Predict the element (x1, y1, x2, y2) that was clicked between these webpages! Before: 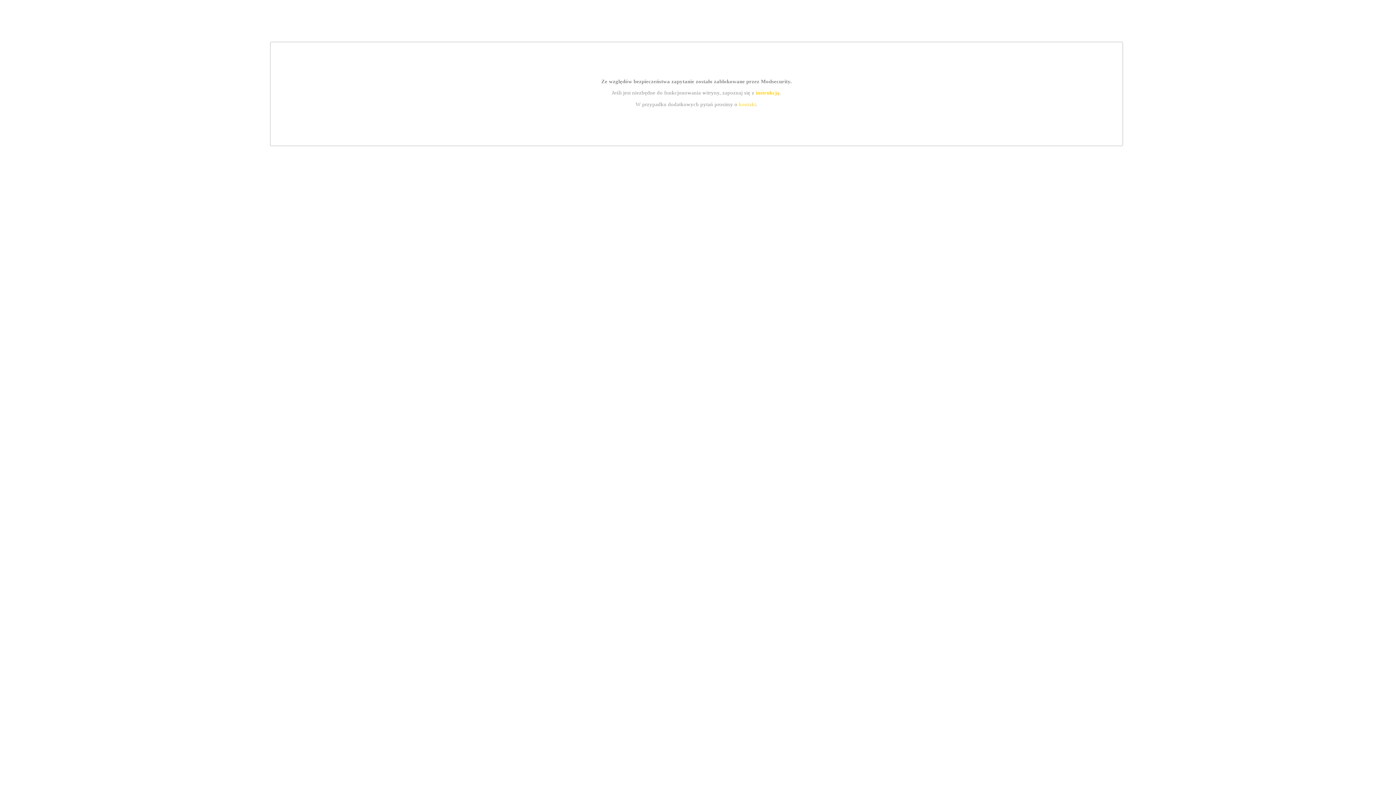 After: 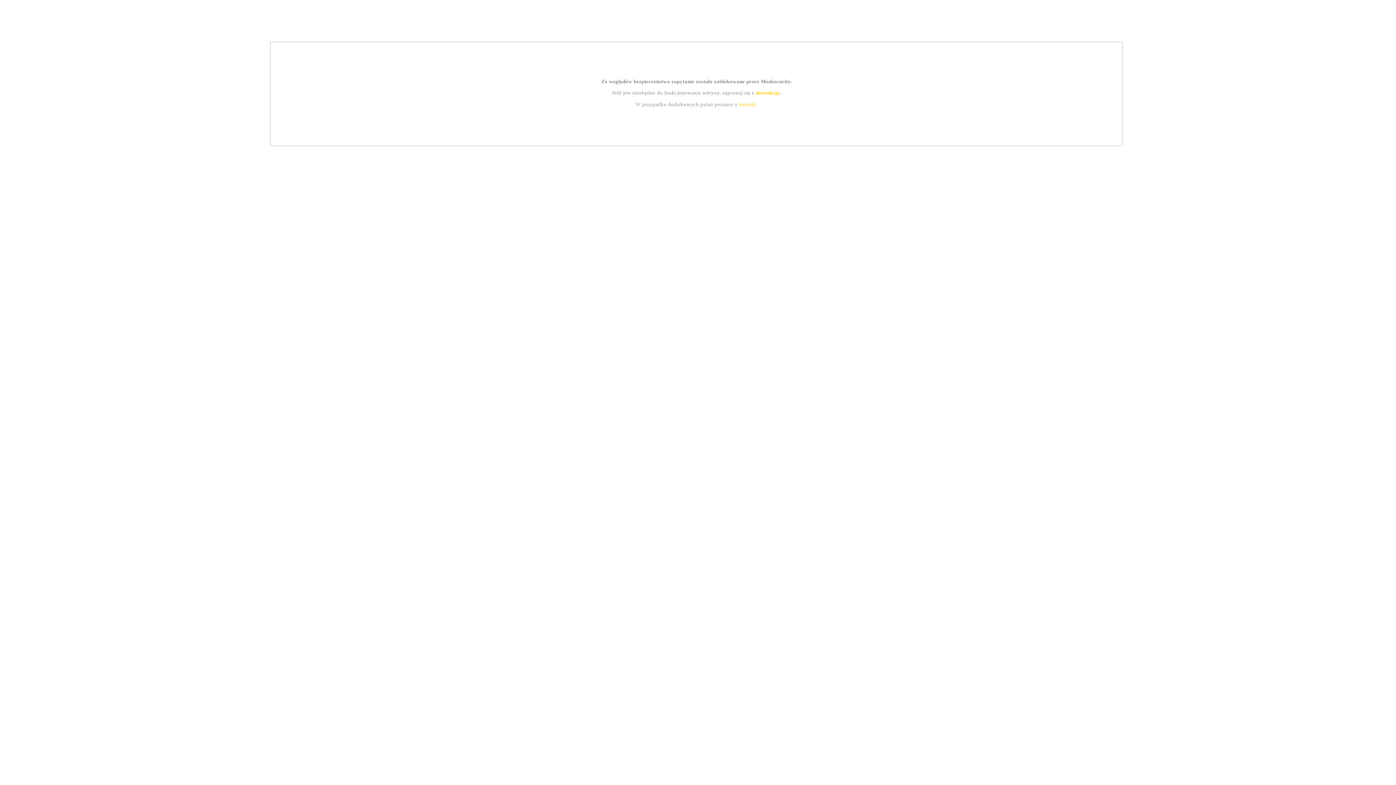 Action: bbox: (755, 89, 779, 95) label: instrukcją